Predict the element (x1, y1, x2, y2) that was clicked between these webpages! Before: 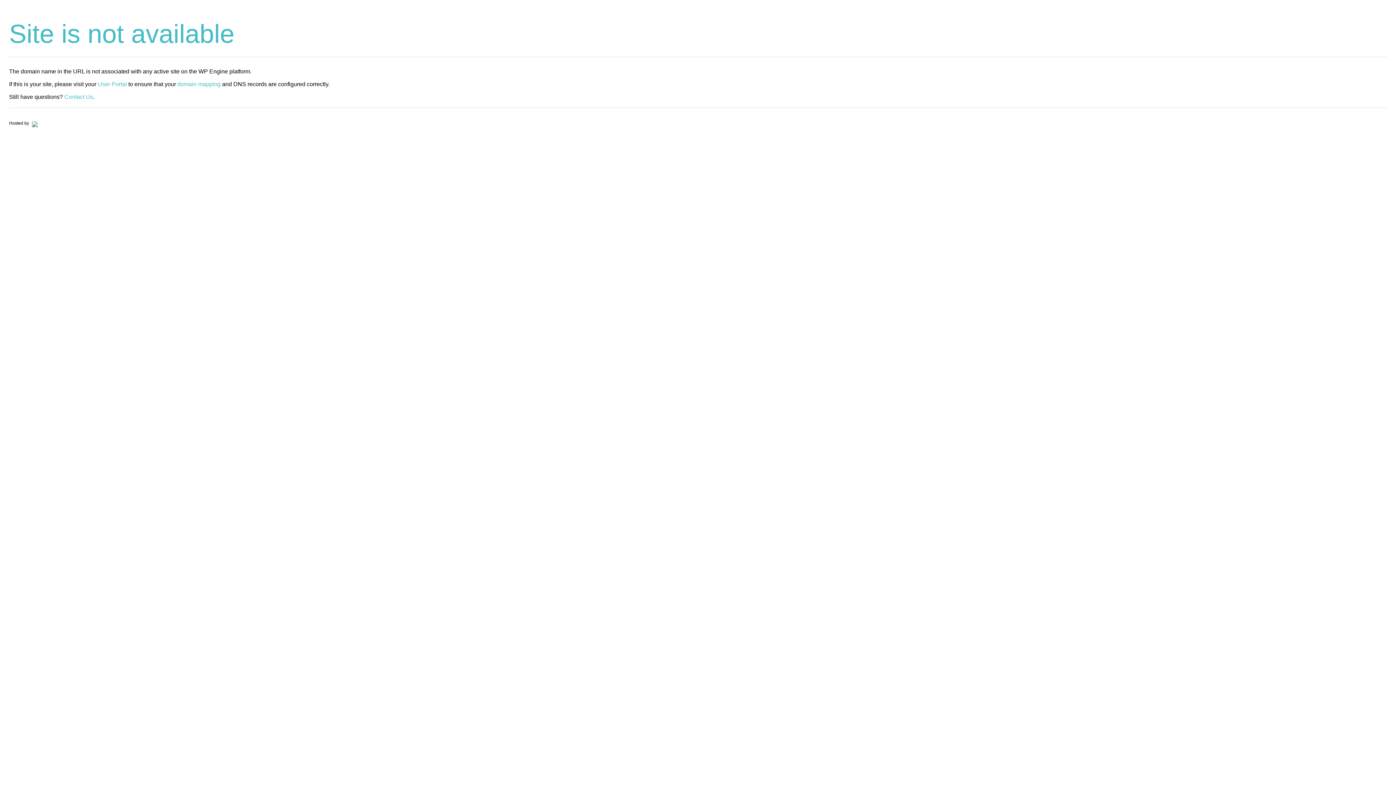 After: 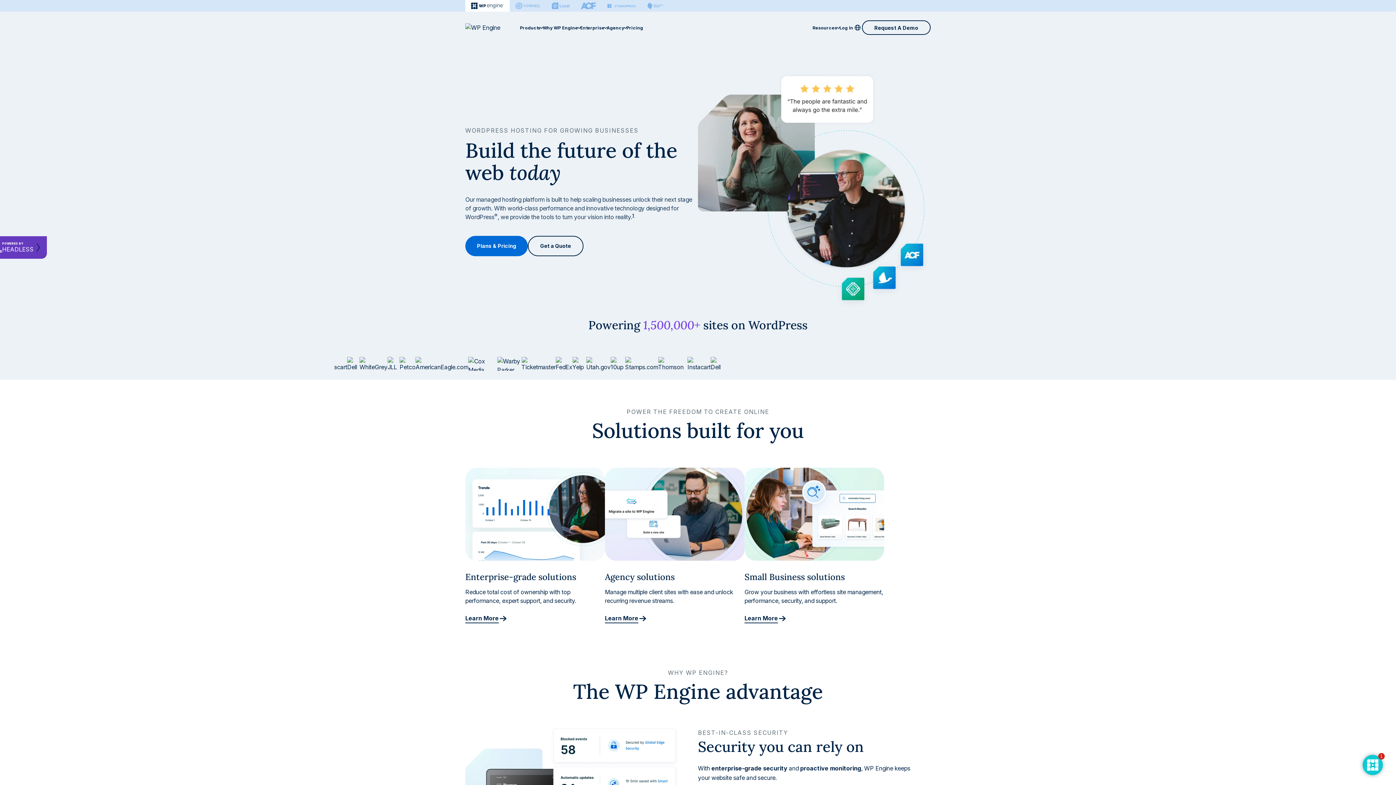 Action: bbox: (30, 120, 37, 125)